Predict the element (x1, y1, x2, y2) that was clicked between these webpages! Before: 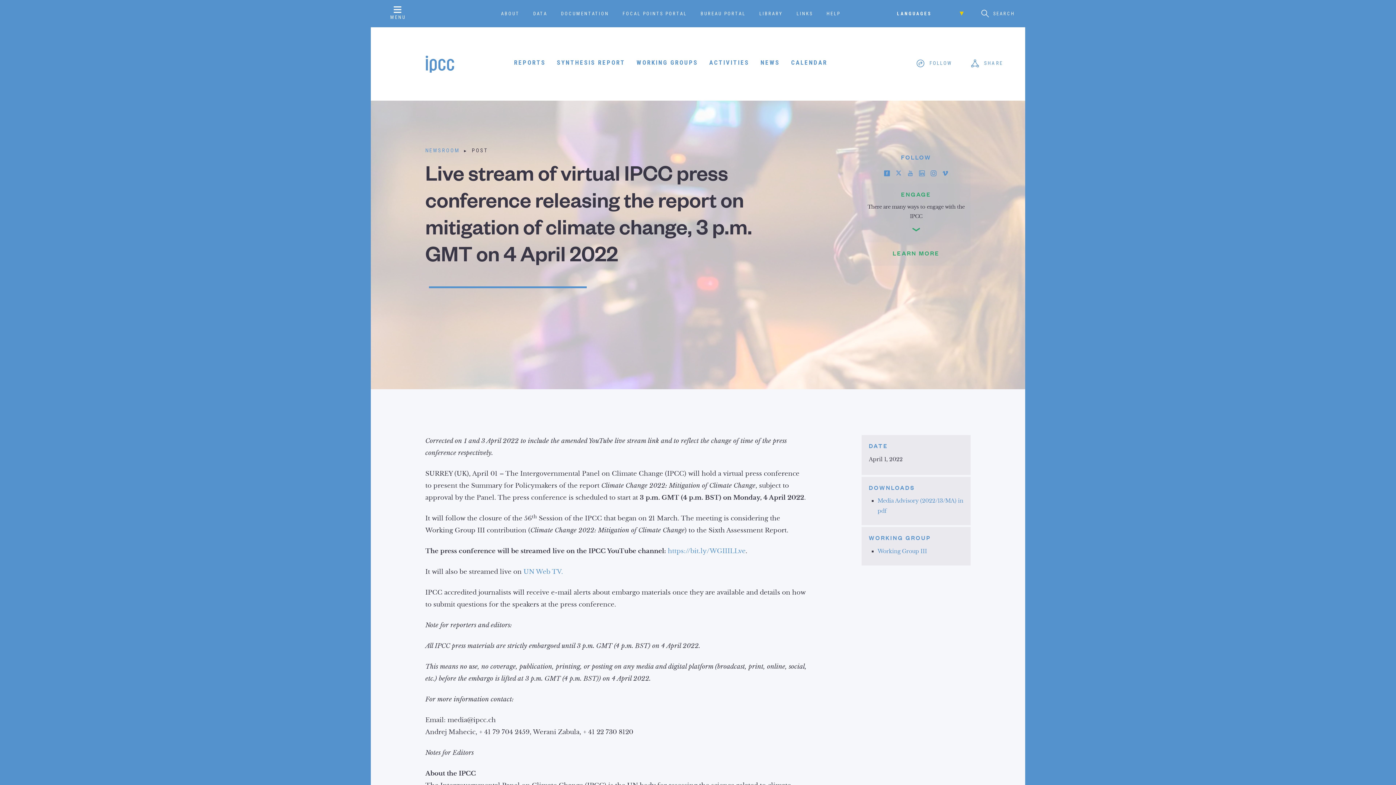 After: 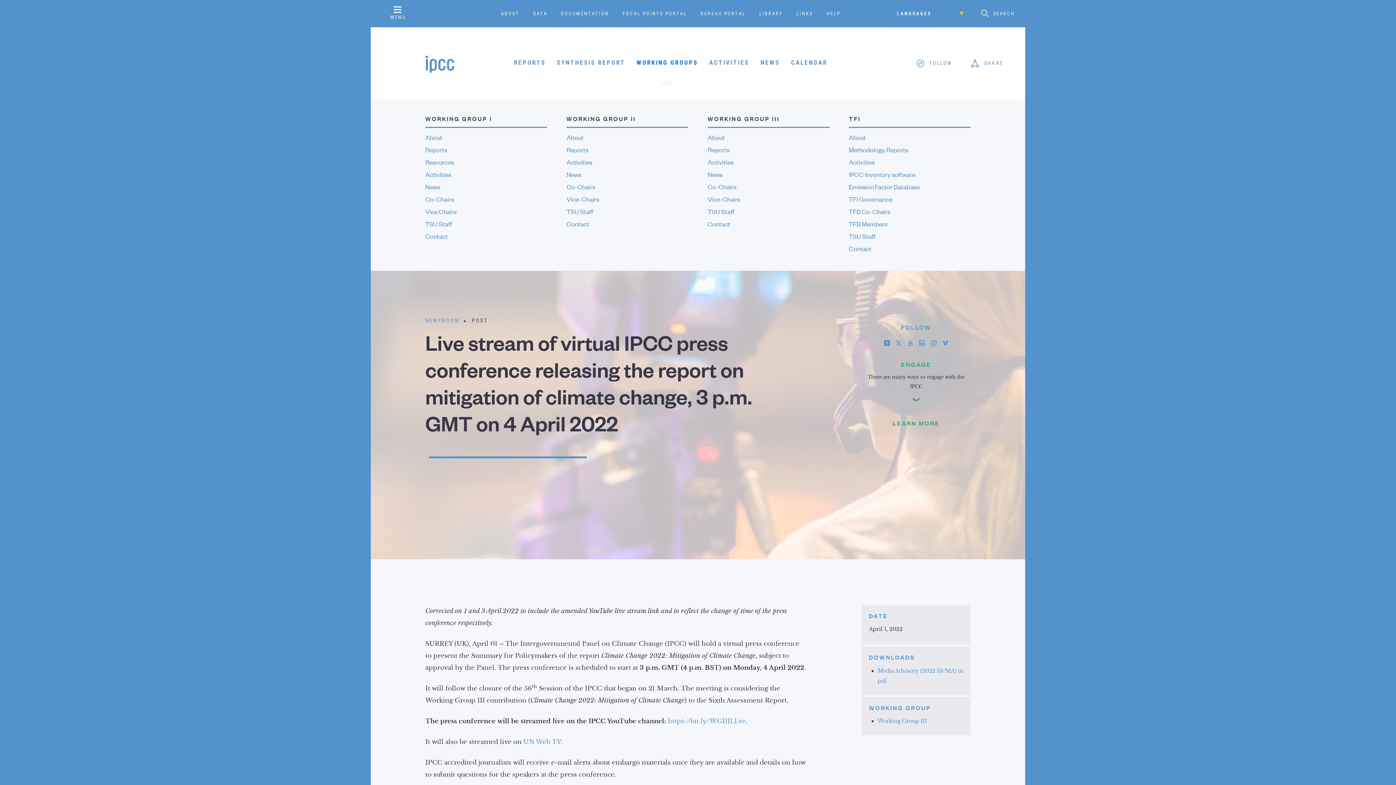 Action: label: WORKING GROUPS bbox: (632, 55, 702, 70)